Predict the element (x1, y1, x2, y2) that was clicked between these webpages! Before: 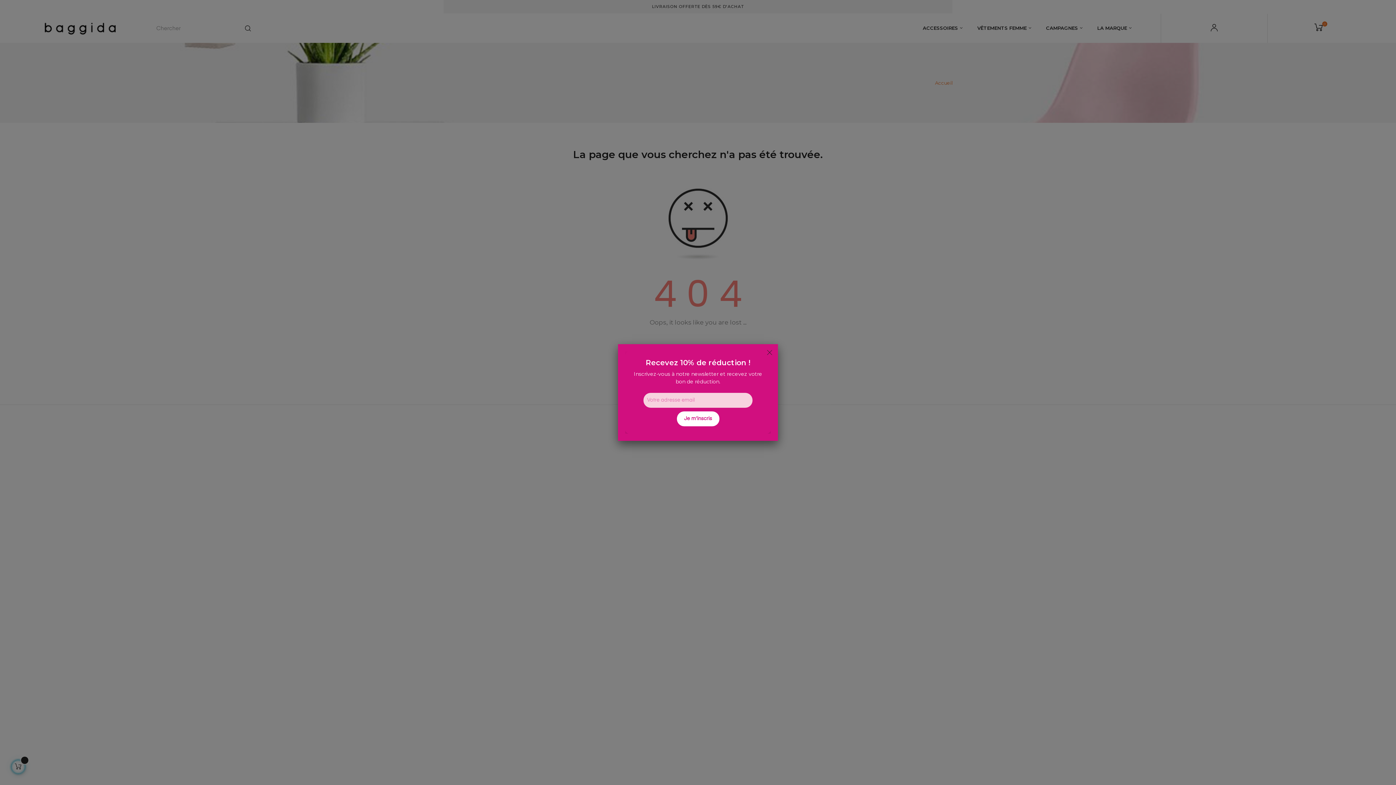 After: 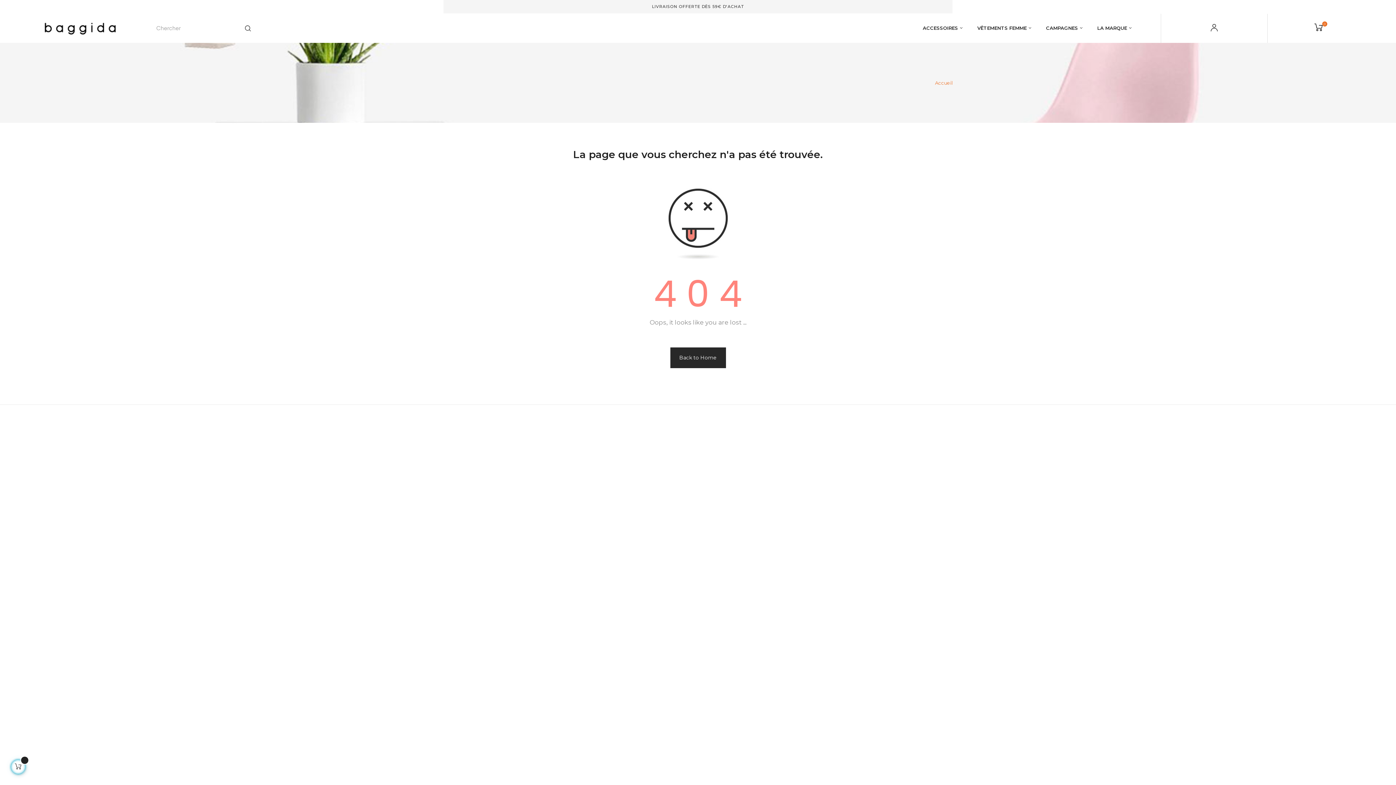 Action: bbox: (763, 346, 776, 359)